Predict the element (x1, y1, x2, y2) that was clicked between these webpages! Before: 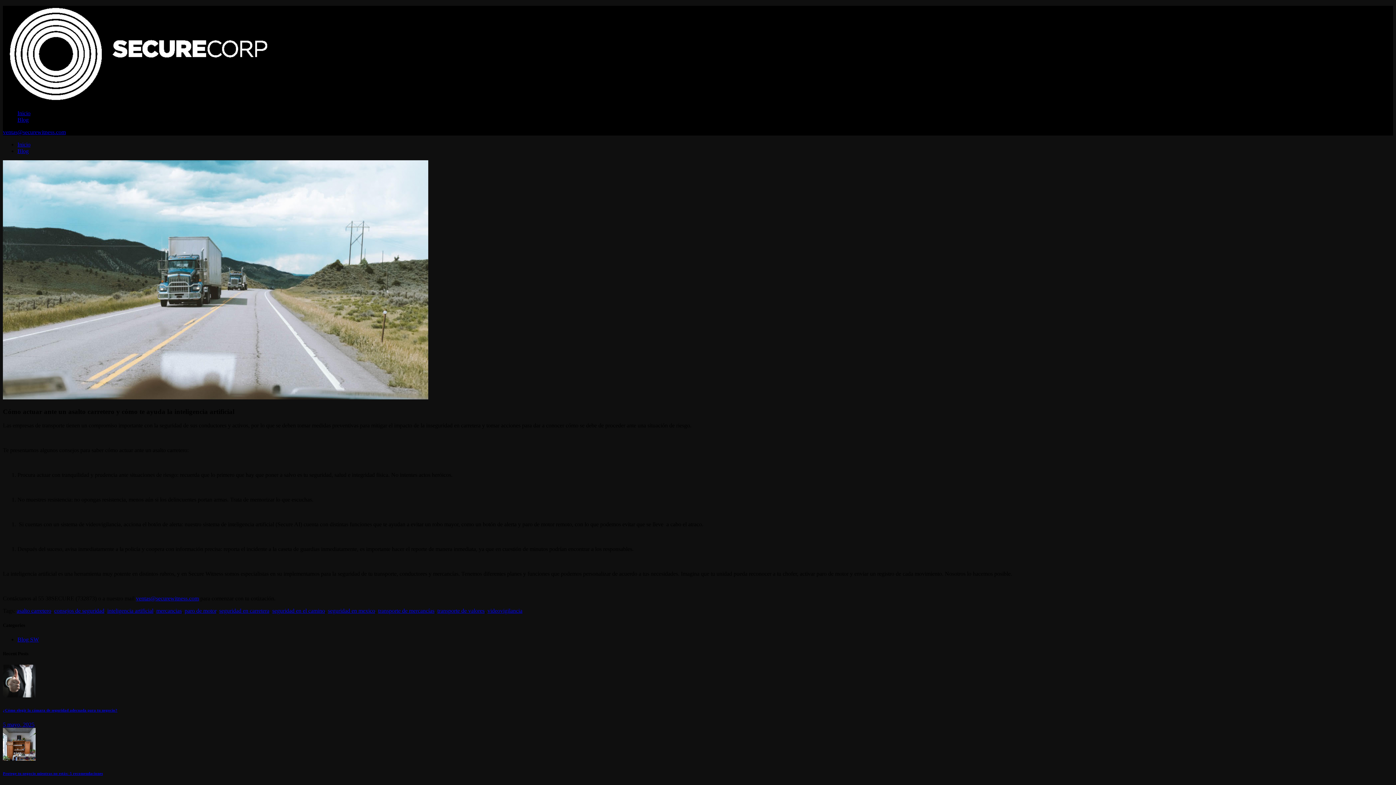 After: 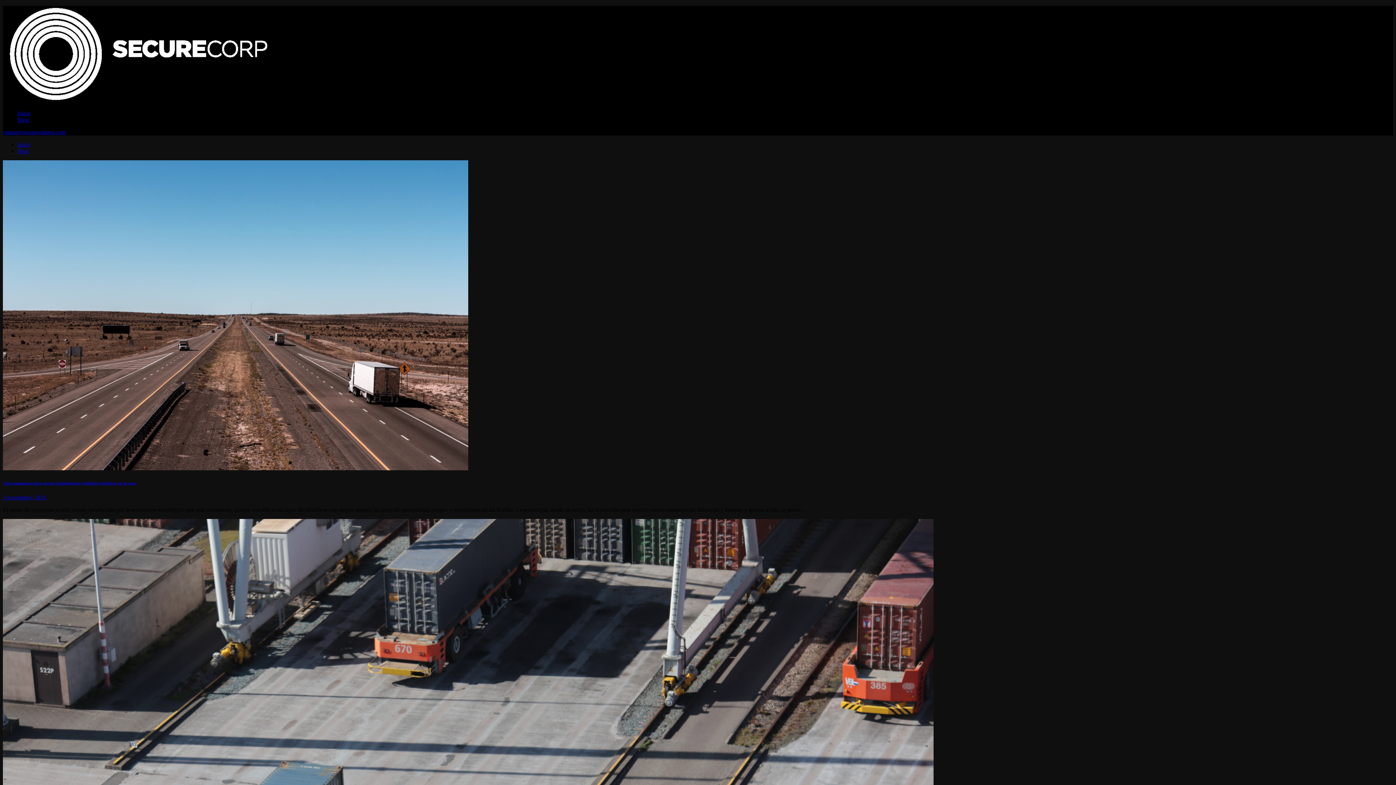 Action: label: transporte de mercancías bbox: (378, 608, 434, 614)